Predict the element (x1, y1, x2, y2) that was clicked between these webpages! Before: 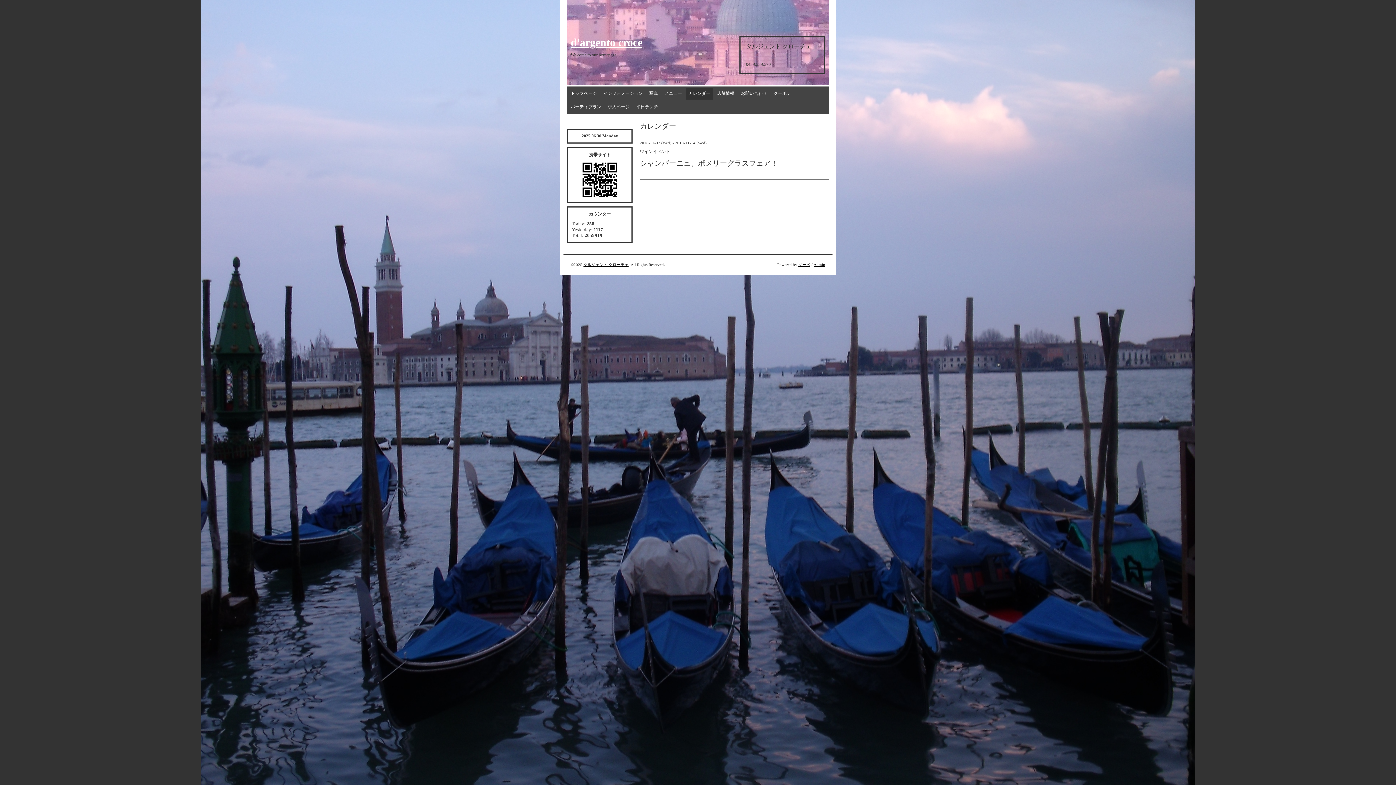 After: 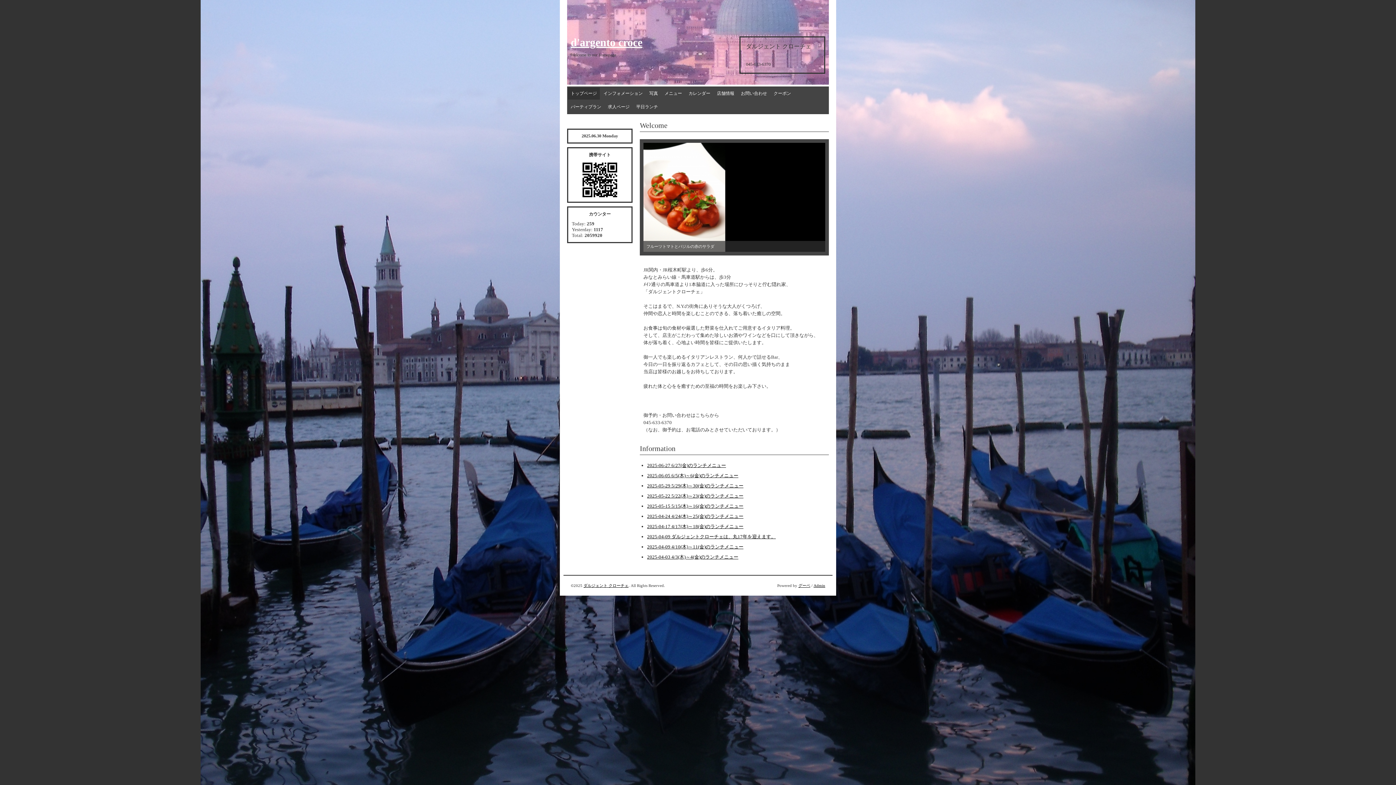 Action: label: ダルジェント クローチェ bbox: (583, 262, 628, 266)